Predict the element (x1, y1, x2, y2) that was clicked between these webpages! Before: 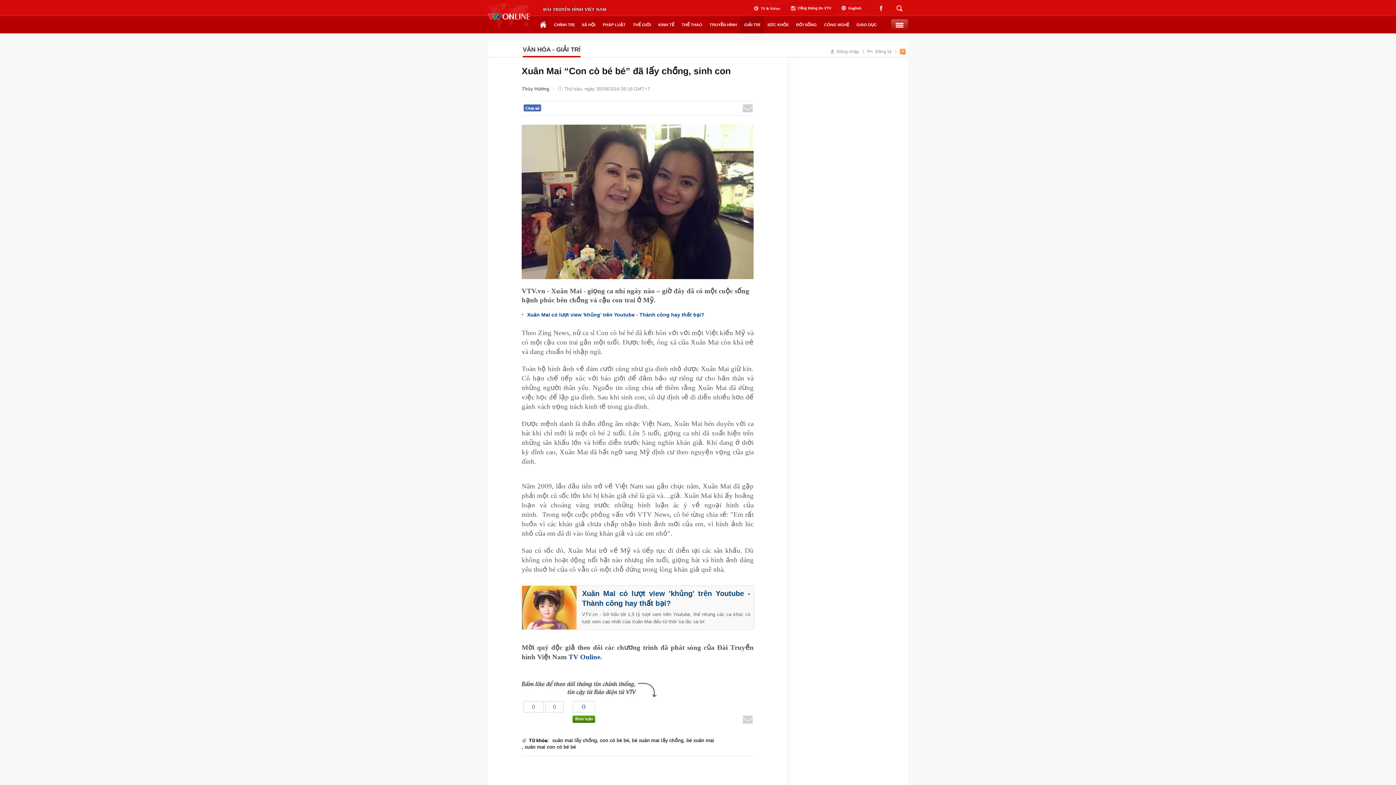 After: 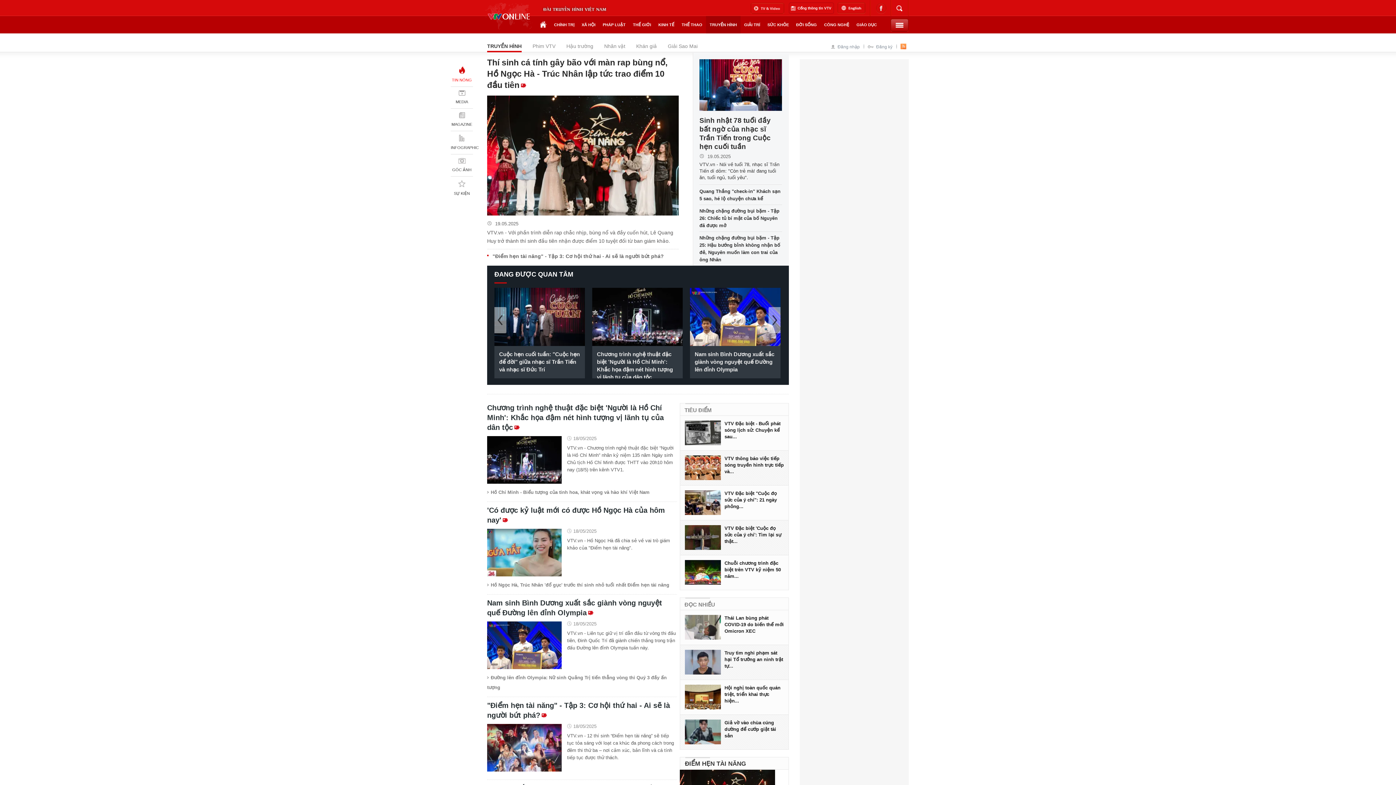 Action: label: TRUYỀN HÌNH bbox: (706, 16, 740, 33)